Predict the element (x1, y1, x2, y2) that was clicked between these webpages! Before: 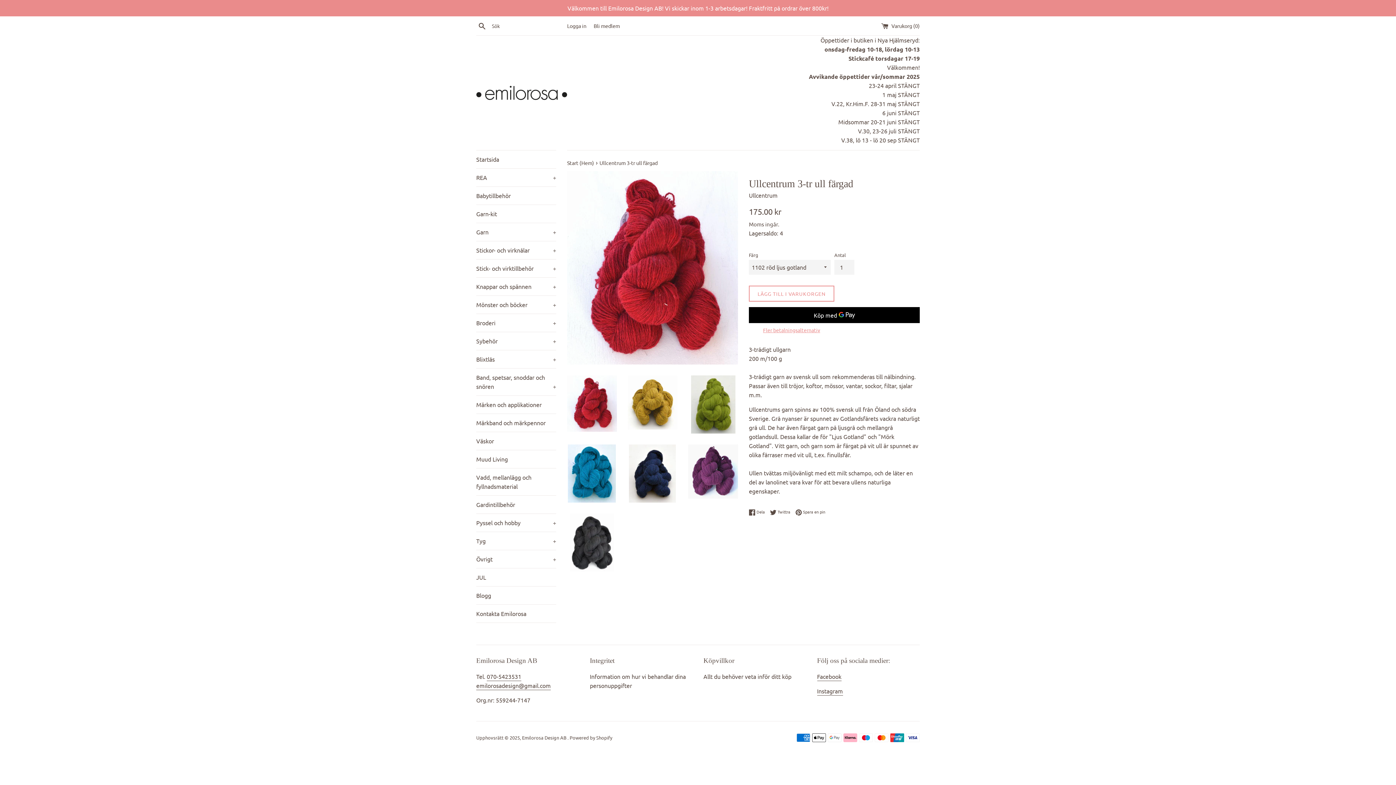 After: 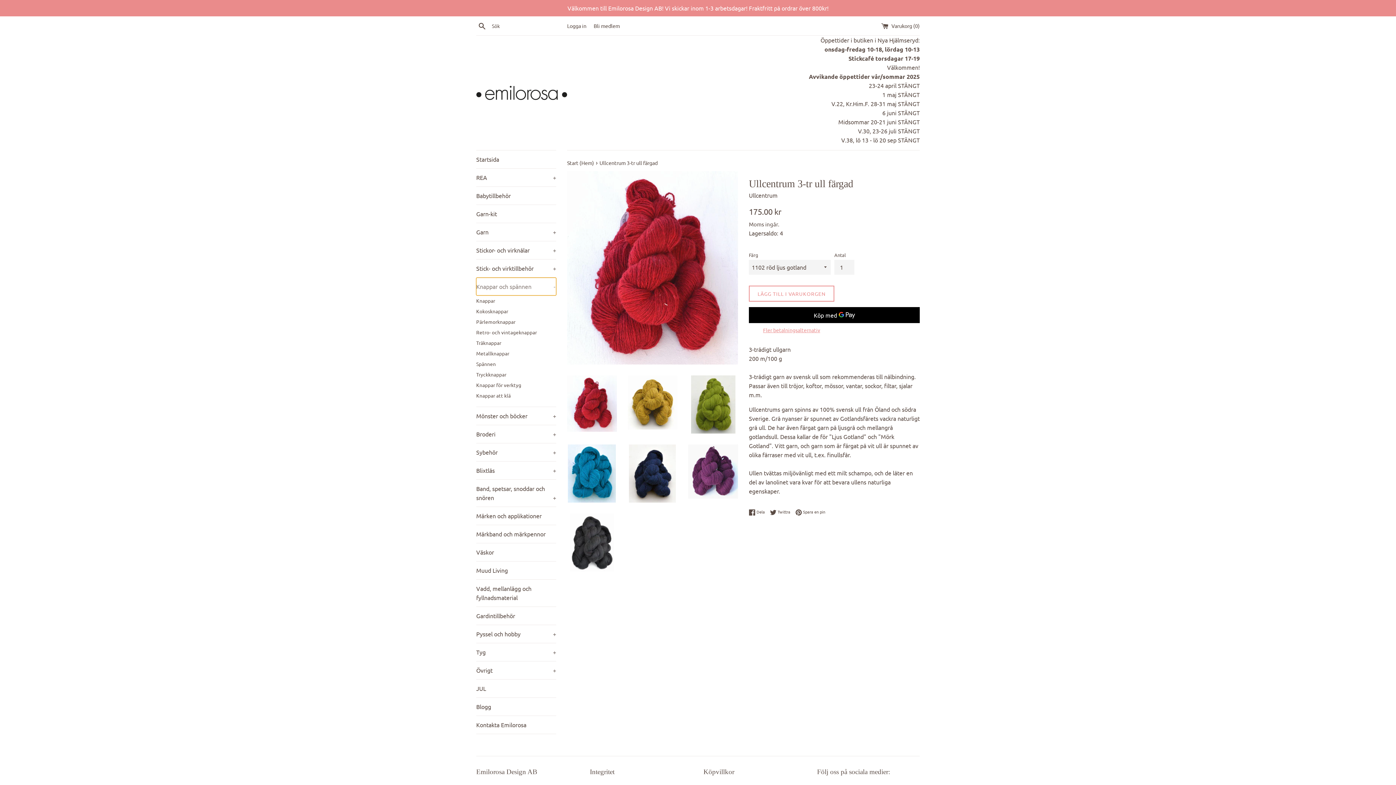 Action: label: Knappar och spännen
+ bbox: (476, 277, 556, 295)